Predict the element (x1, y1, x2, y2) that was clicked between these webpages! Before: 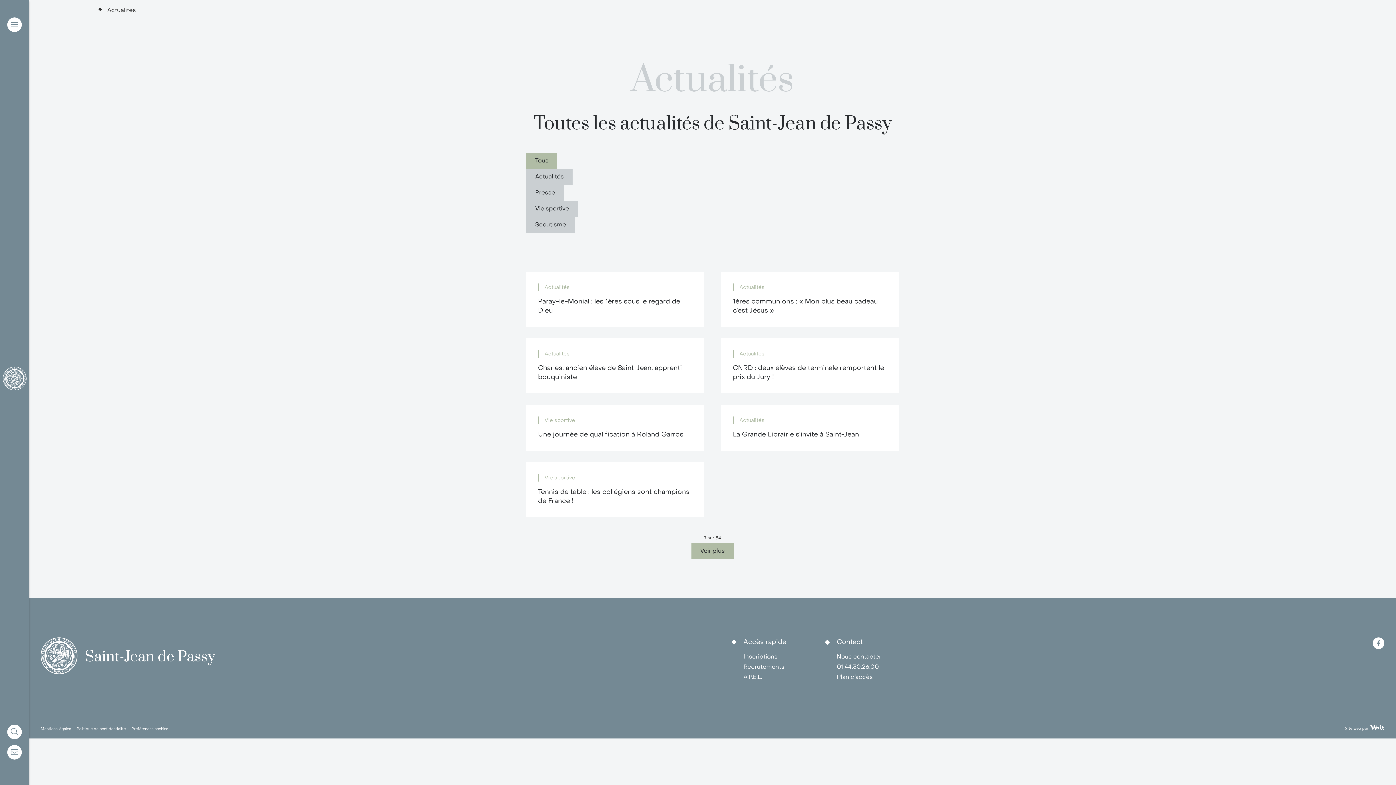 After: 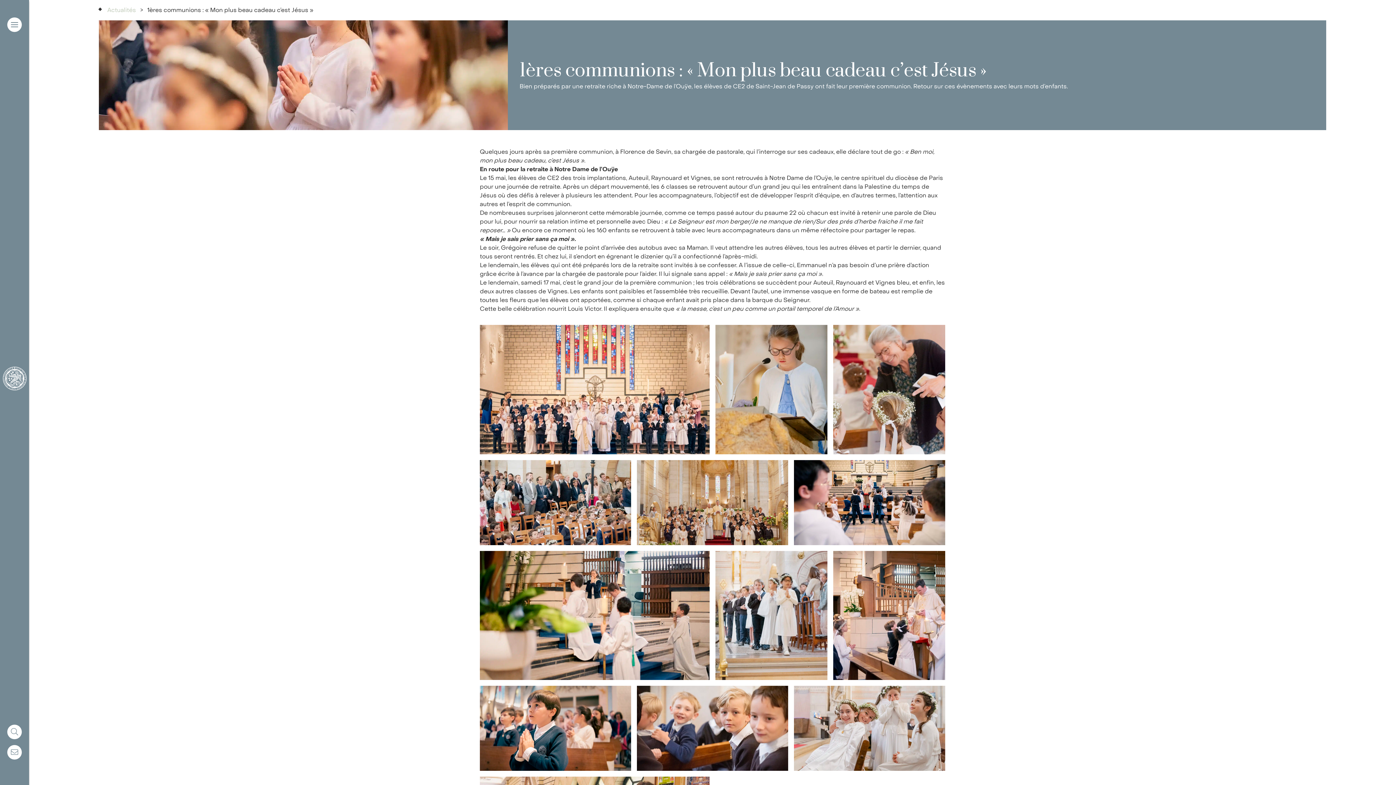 Action: label: Actualités
1ères communions : « Mon plus beau cadeau c’est Jésus » bbox: (721, 272, 898, 326)